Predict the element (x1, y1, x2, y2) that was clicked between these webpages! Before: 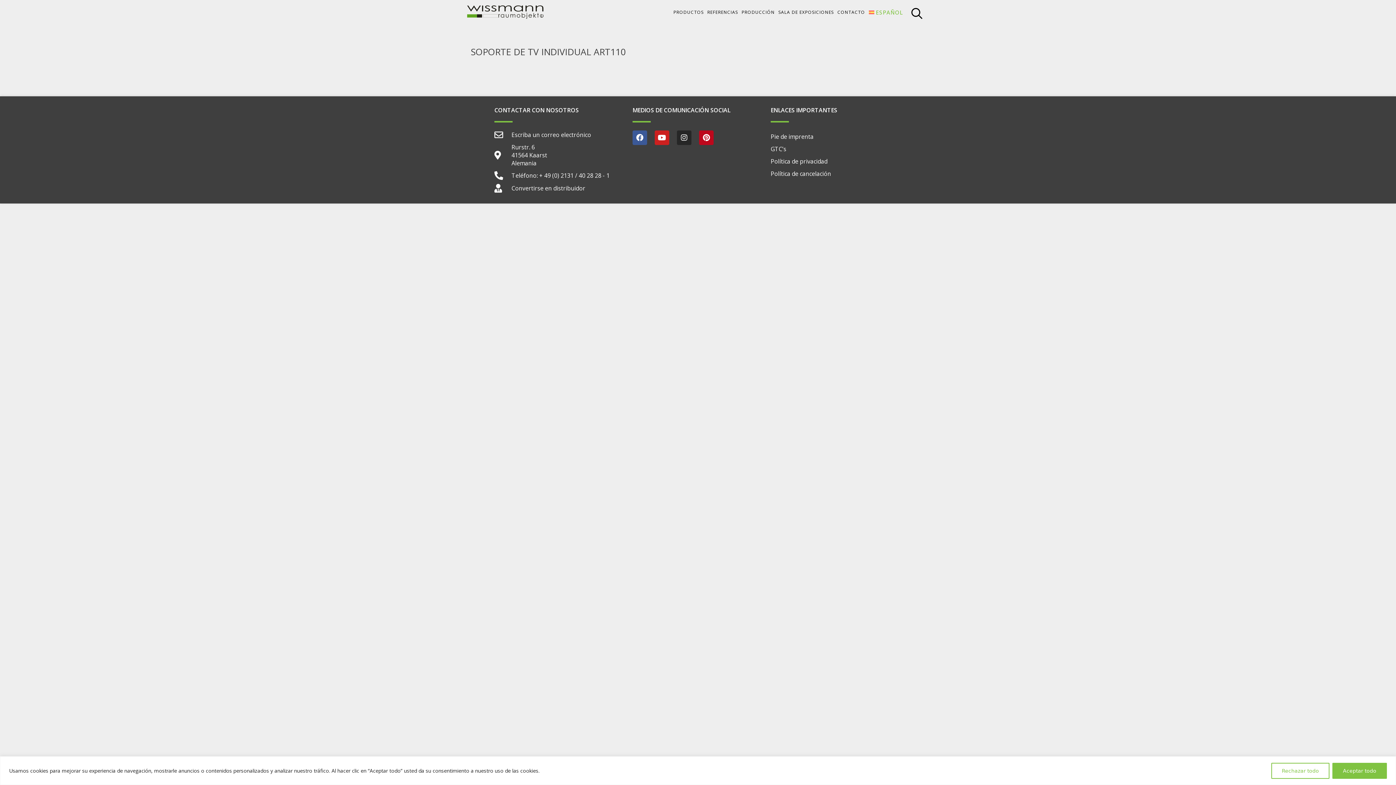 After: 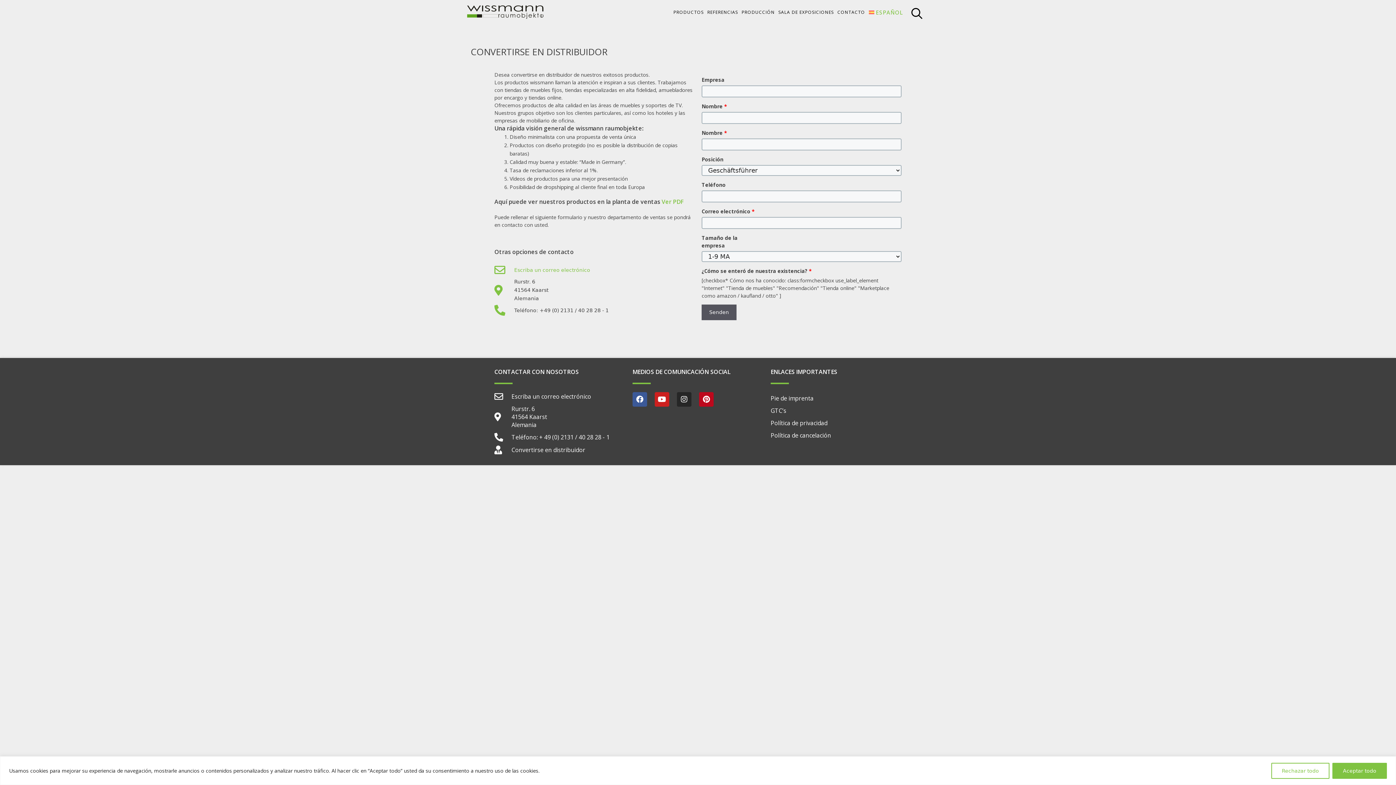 Action: label: Convertirse en distribuidor bbox: (494, 184, 625, 192)